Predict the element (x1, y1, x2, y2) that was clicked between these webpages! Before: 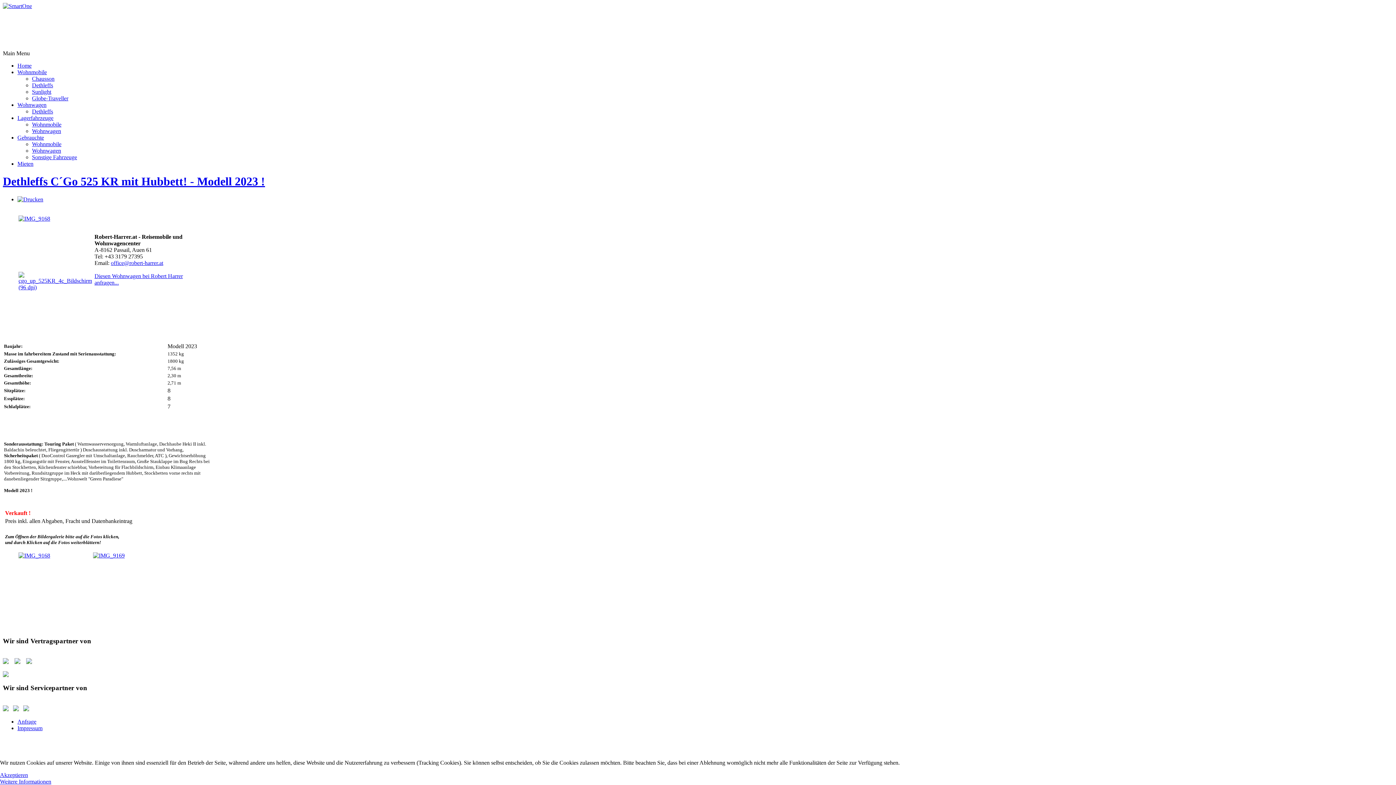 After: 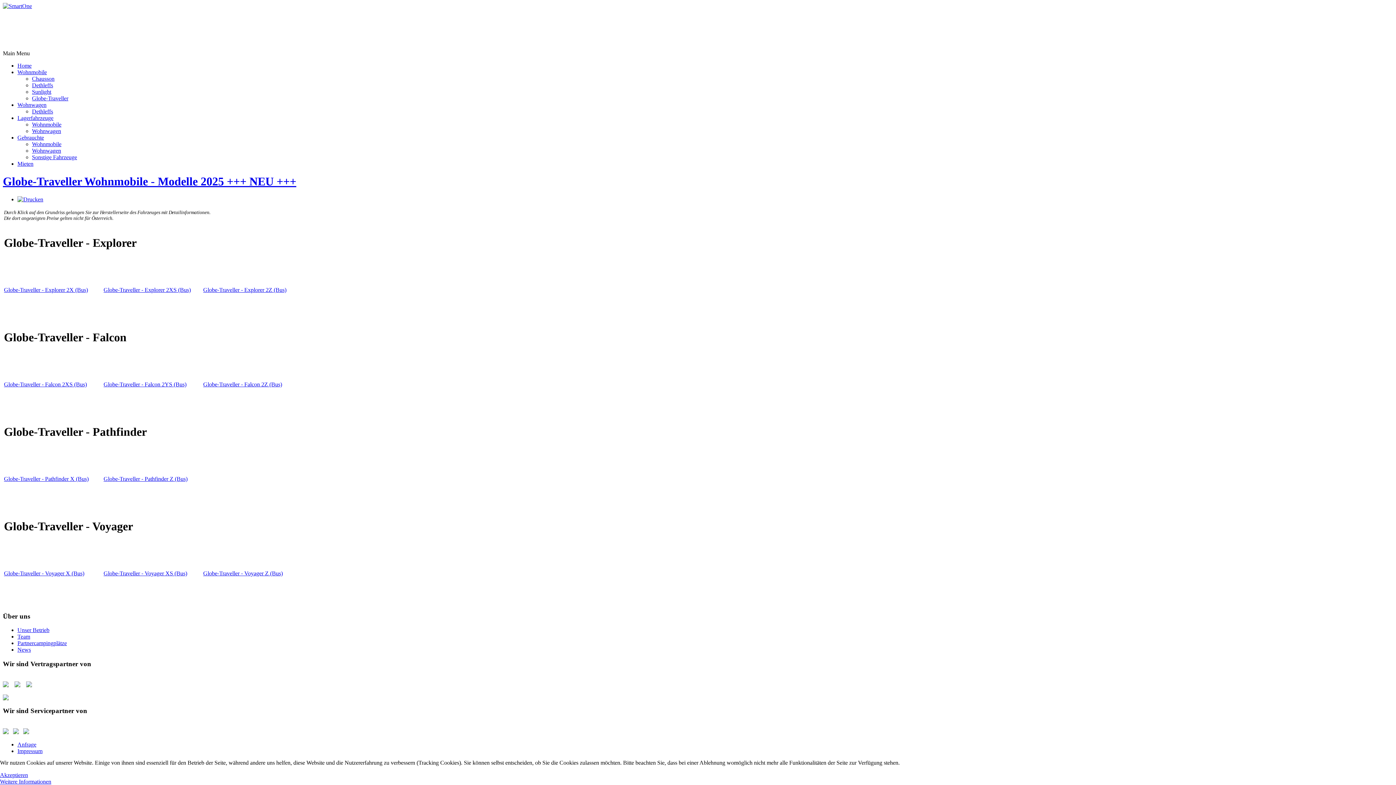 Action: label: Globe-Traveller bbox: (32, 95, 68, 101)